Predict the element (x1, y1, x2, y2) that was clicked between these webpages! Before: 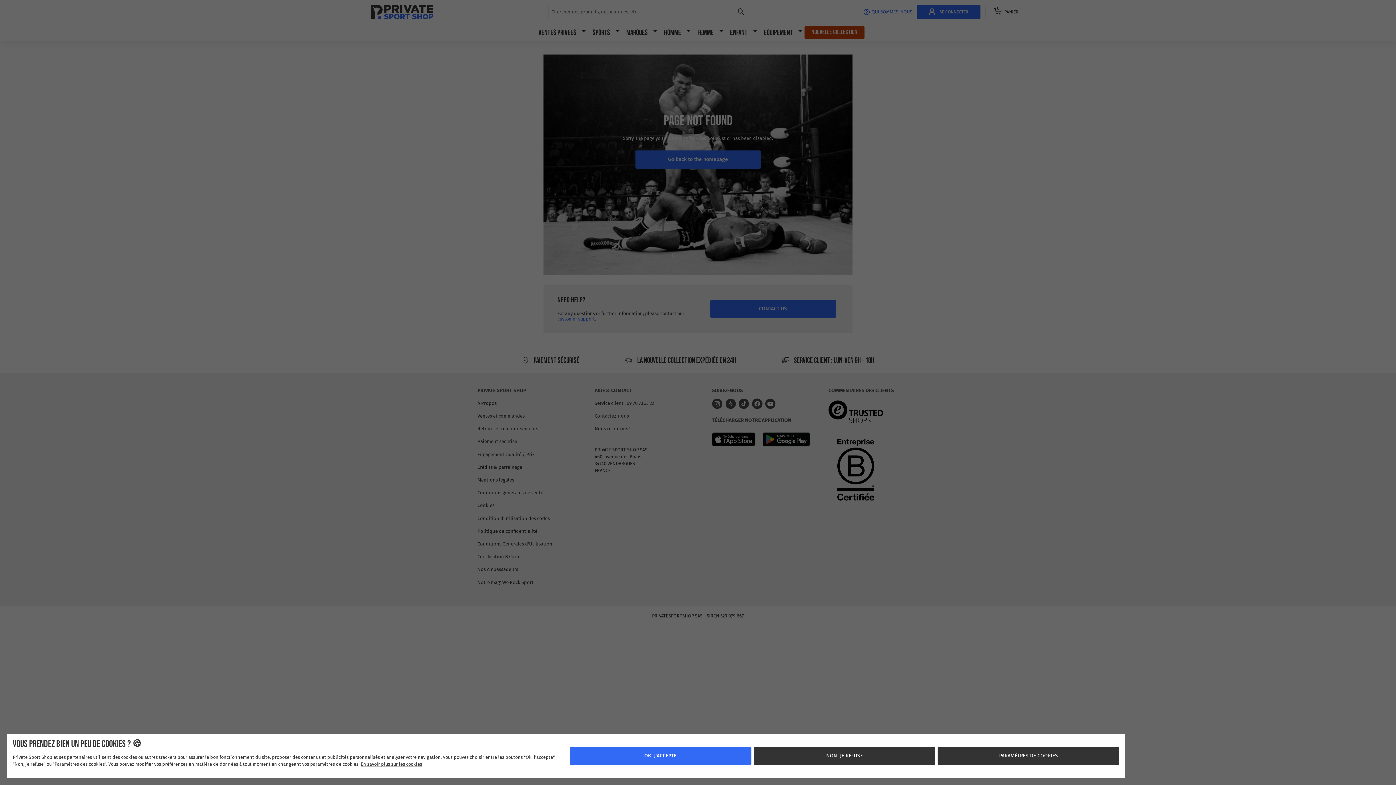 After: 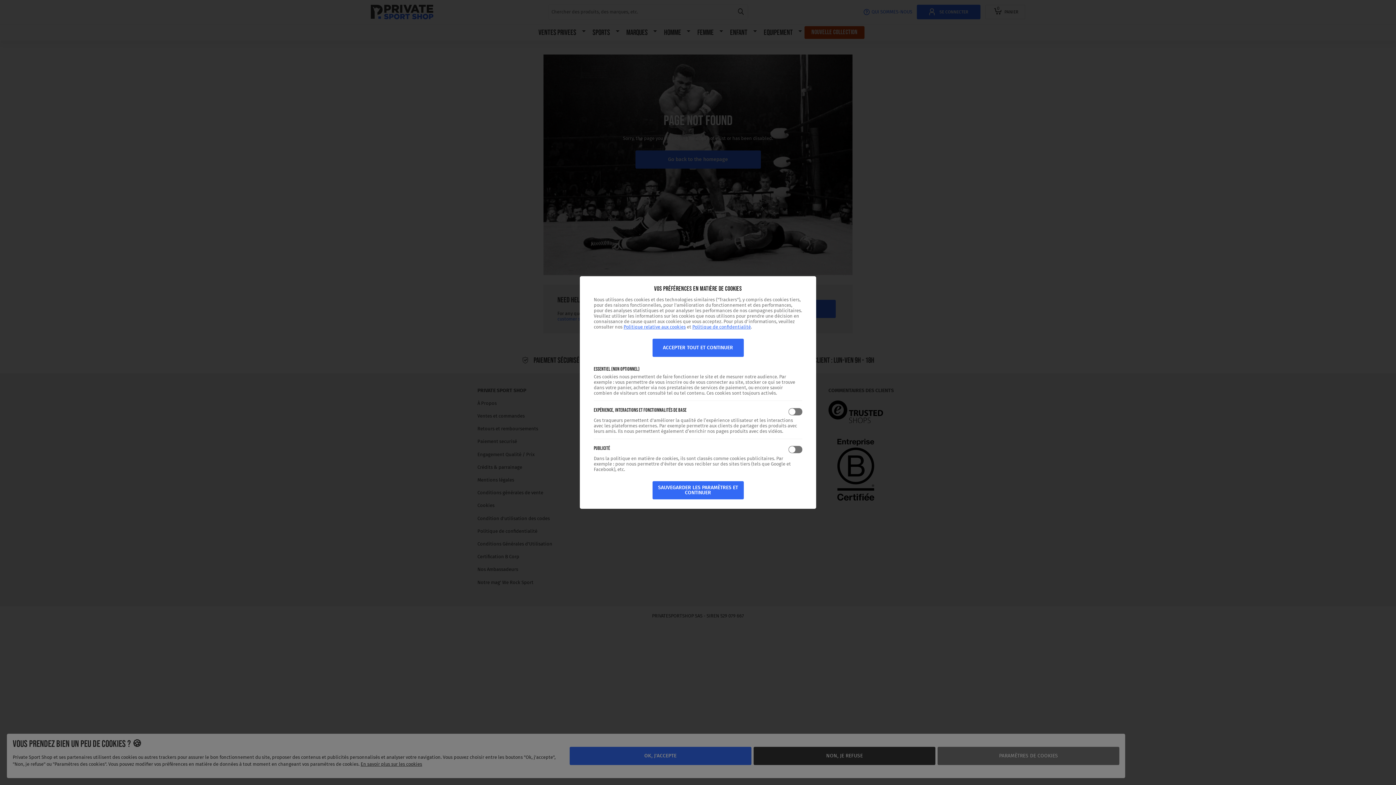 Action: label: PARAMÈTRES DE COOKIES bbox: (937, 747, 1119, 765)